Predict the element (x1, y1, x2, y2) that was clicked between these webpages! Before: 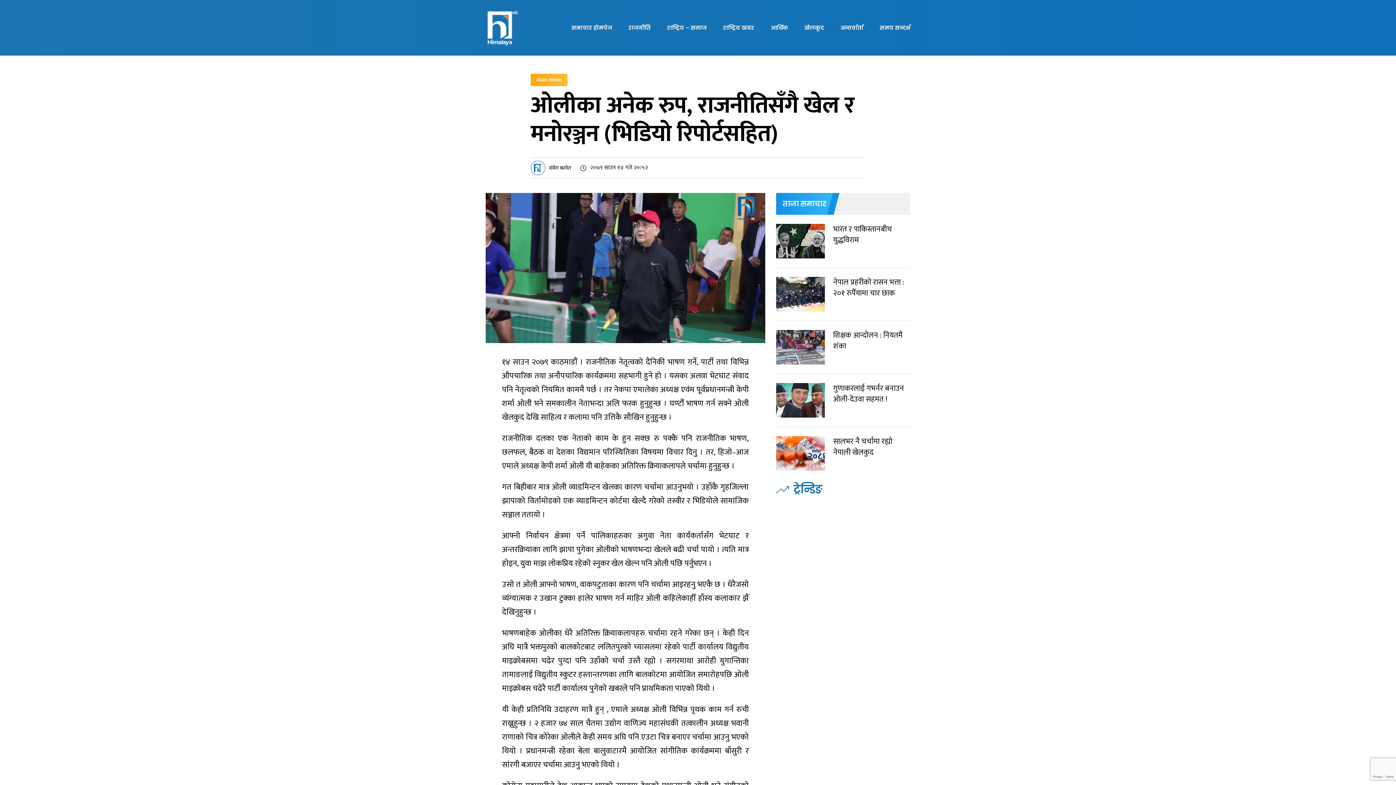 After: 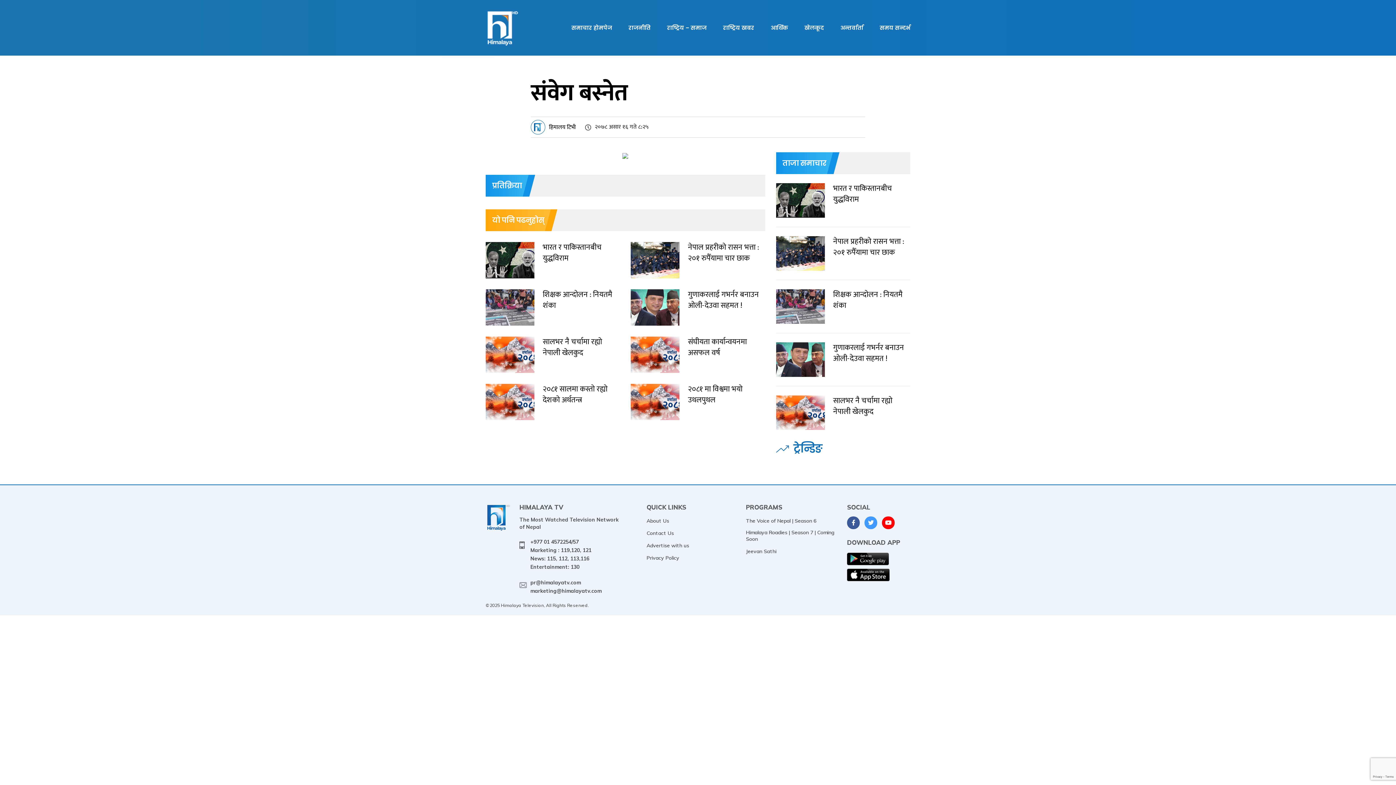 Action: bbox: (533, 166, 542, 175)